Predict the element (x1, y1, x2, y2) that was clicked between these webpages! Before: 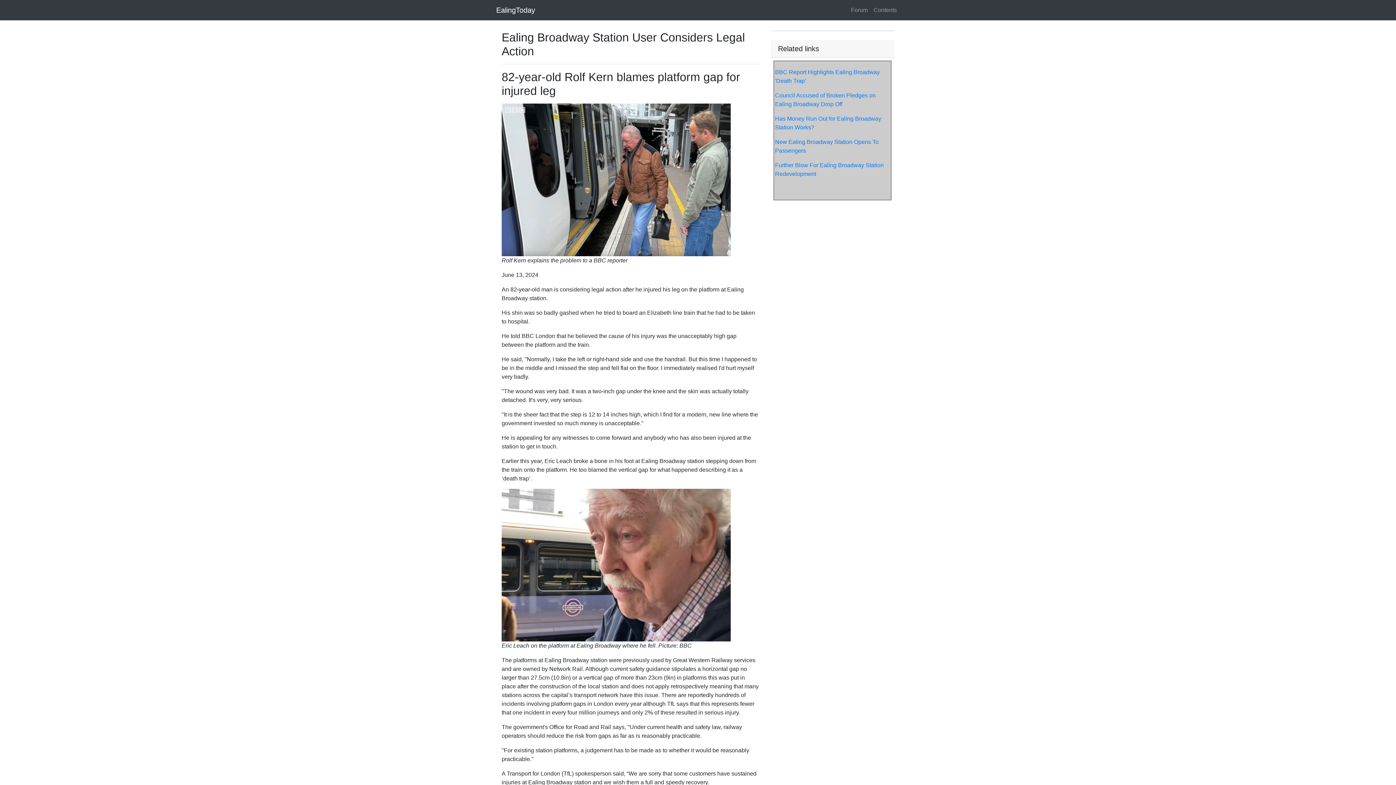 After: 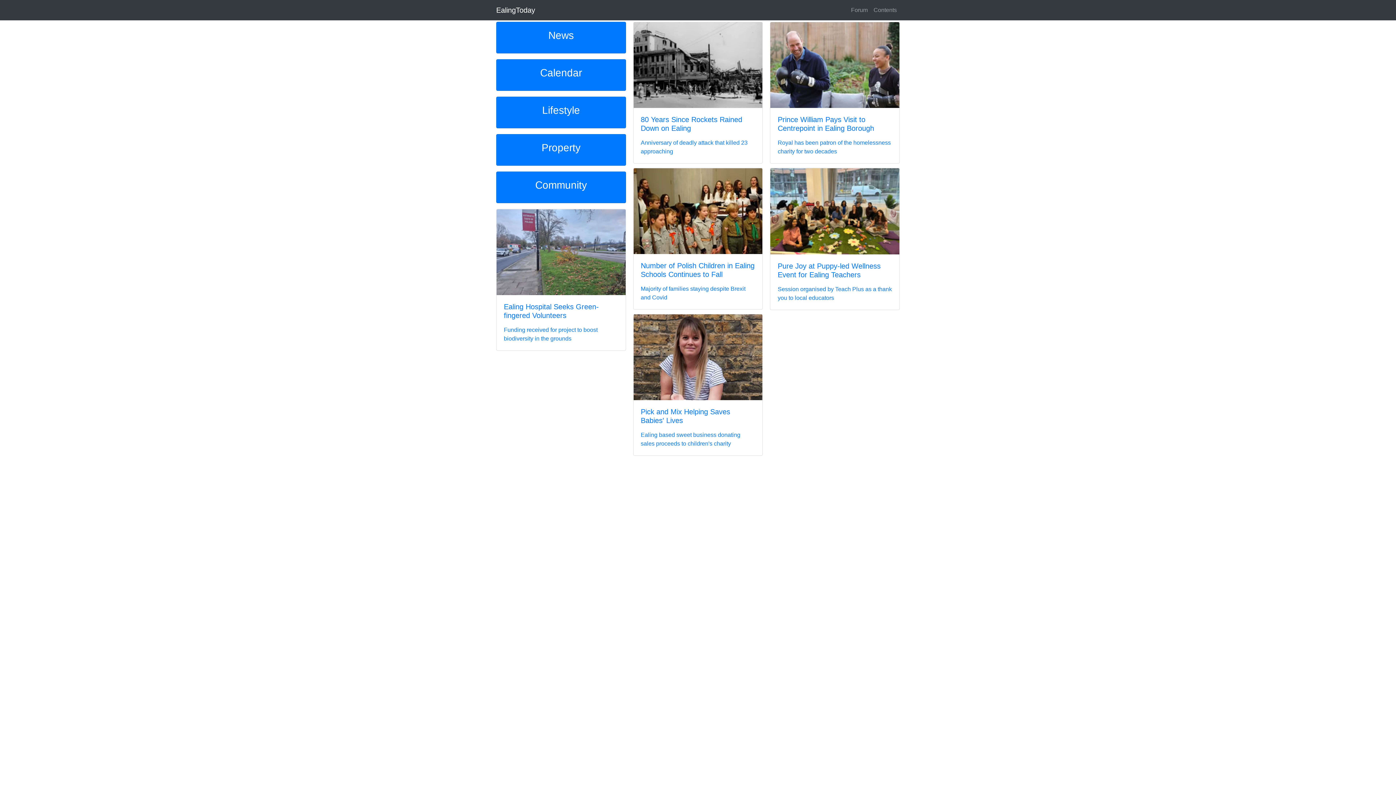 Action: label: EalingToday bbox: (496, 2, 535, 17)